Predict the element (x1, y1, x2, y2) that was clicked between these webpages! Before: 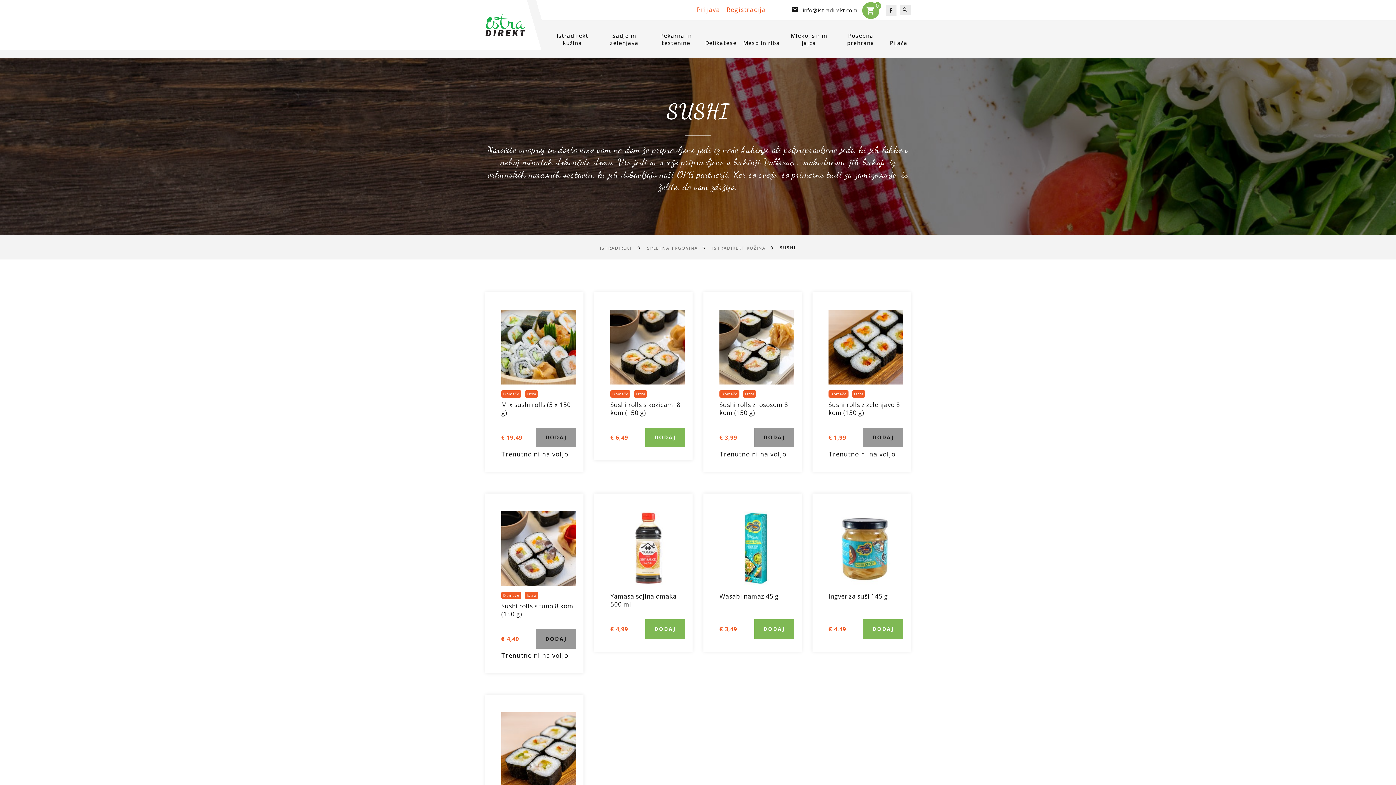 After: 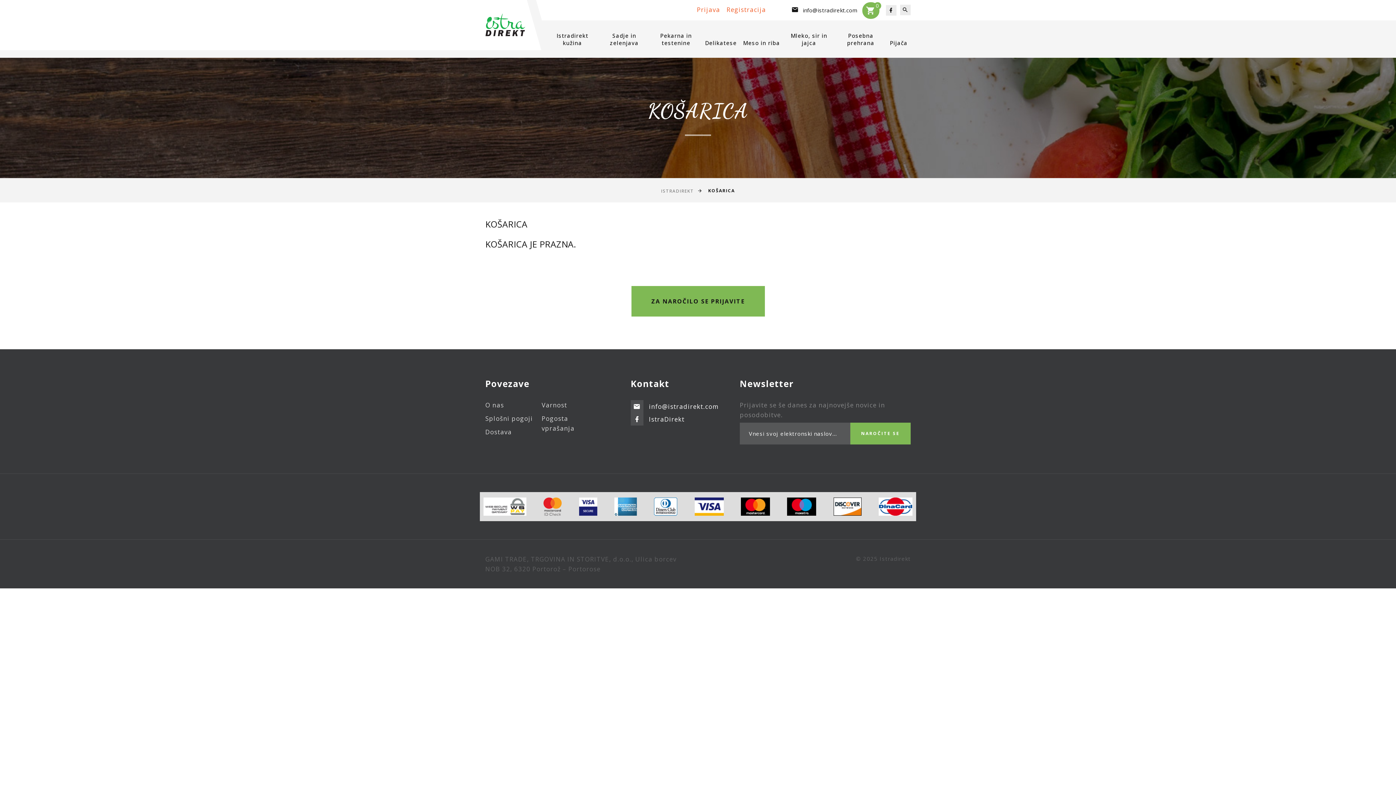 Action: label: 0 bbox: (862, 2, 879, 18)